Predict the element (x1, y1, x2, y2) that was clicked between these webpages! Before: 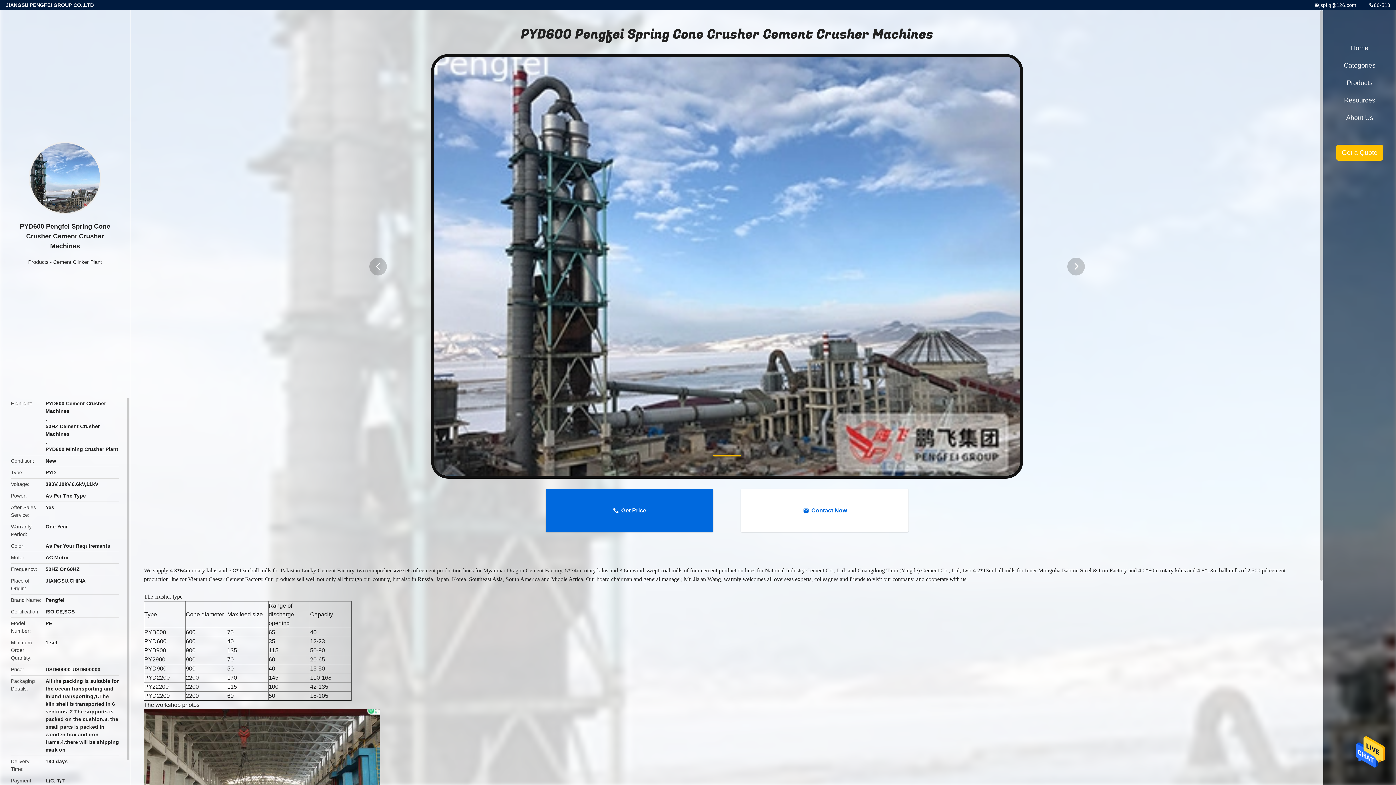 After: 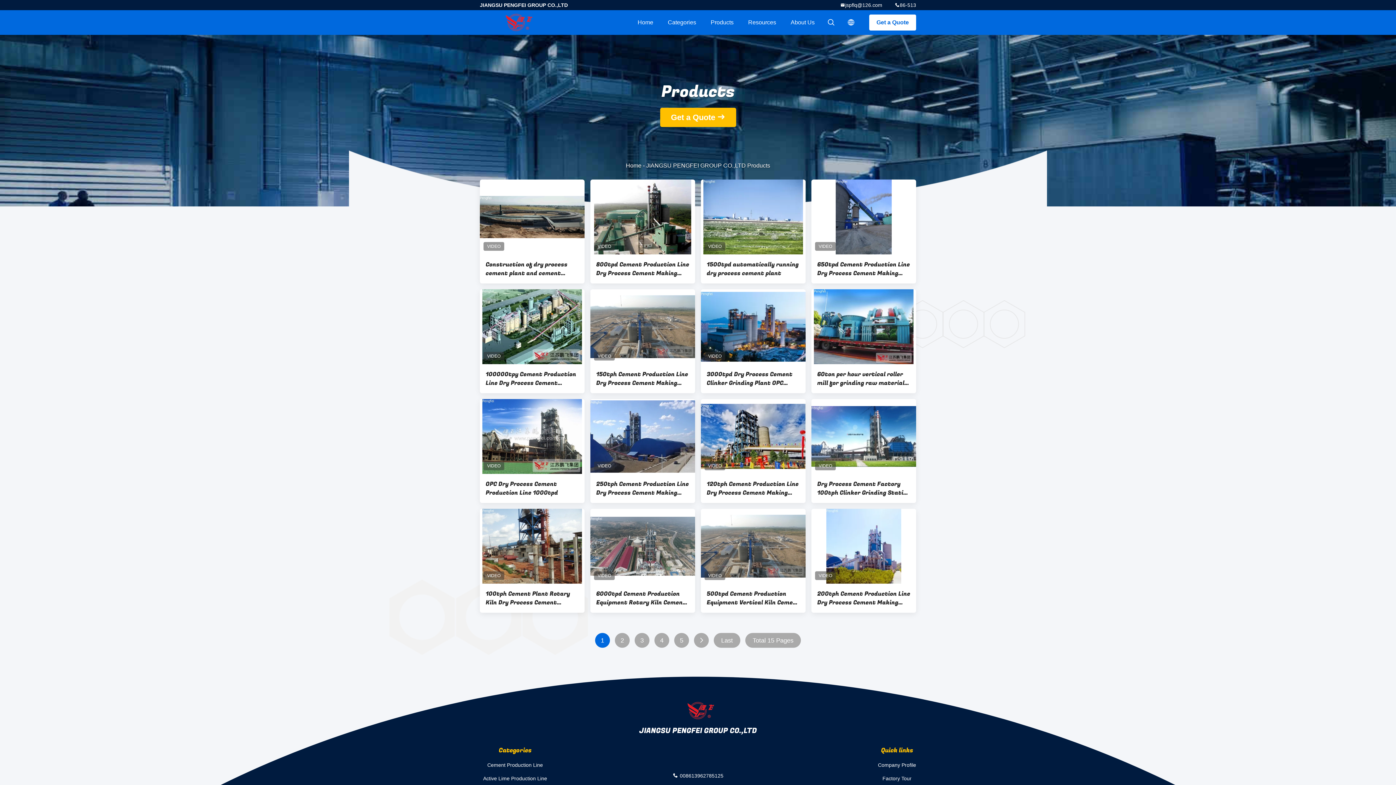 Action: label: Products bbox: (1327, 74, 1392, 91)